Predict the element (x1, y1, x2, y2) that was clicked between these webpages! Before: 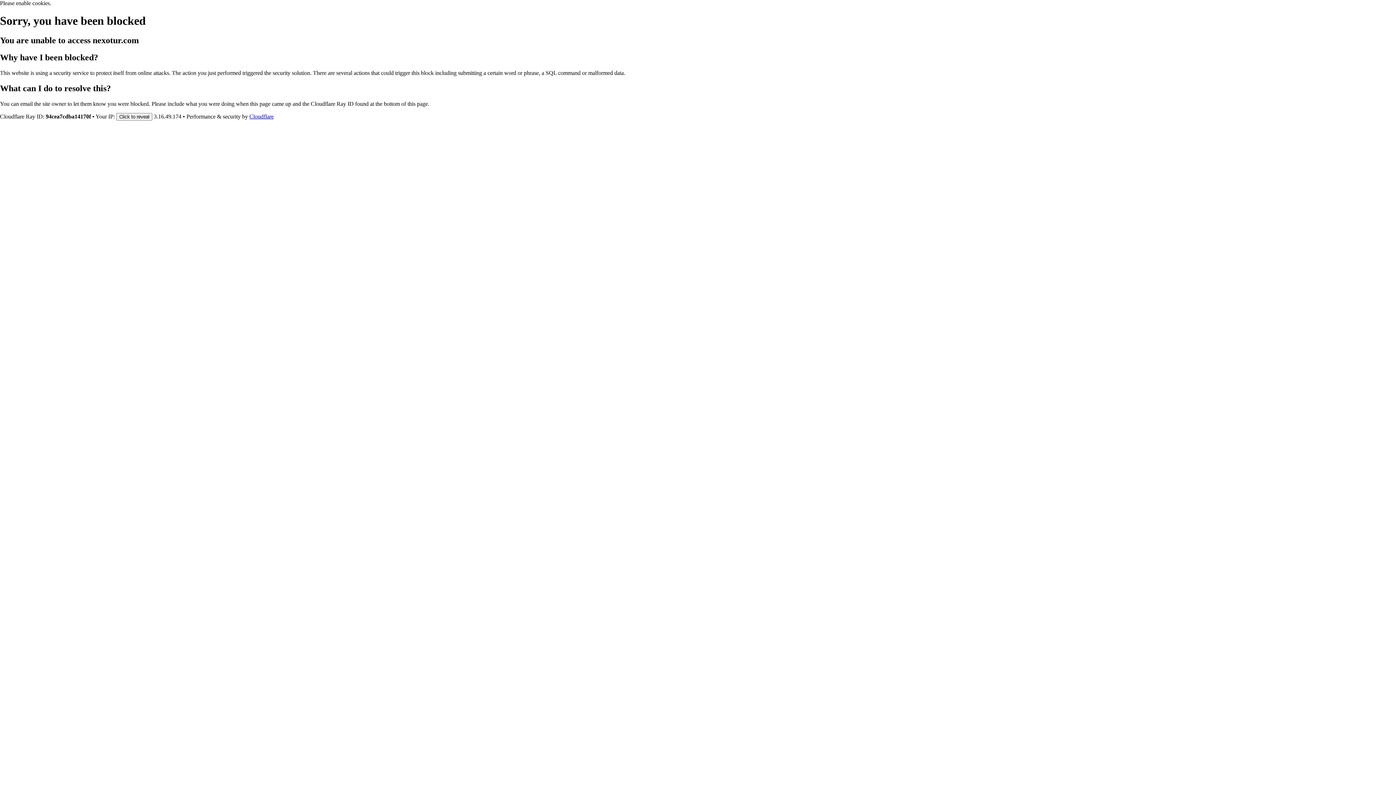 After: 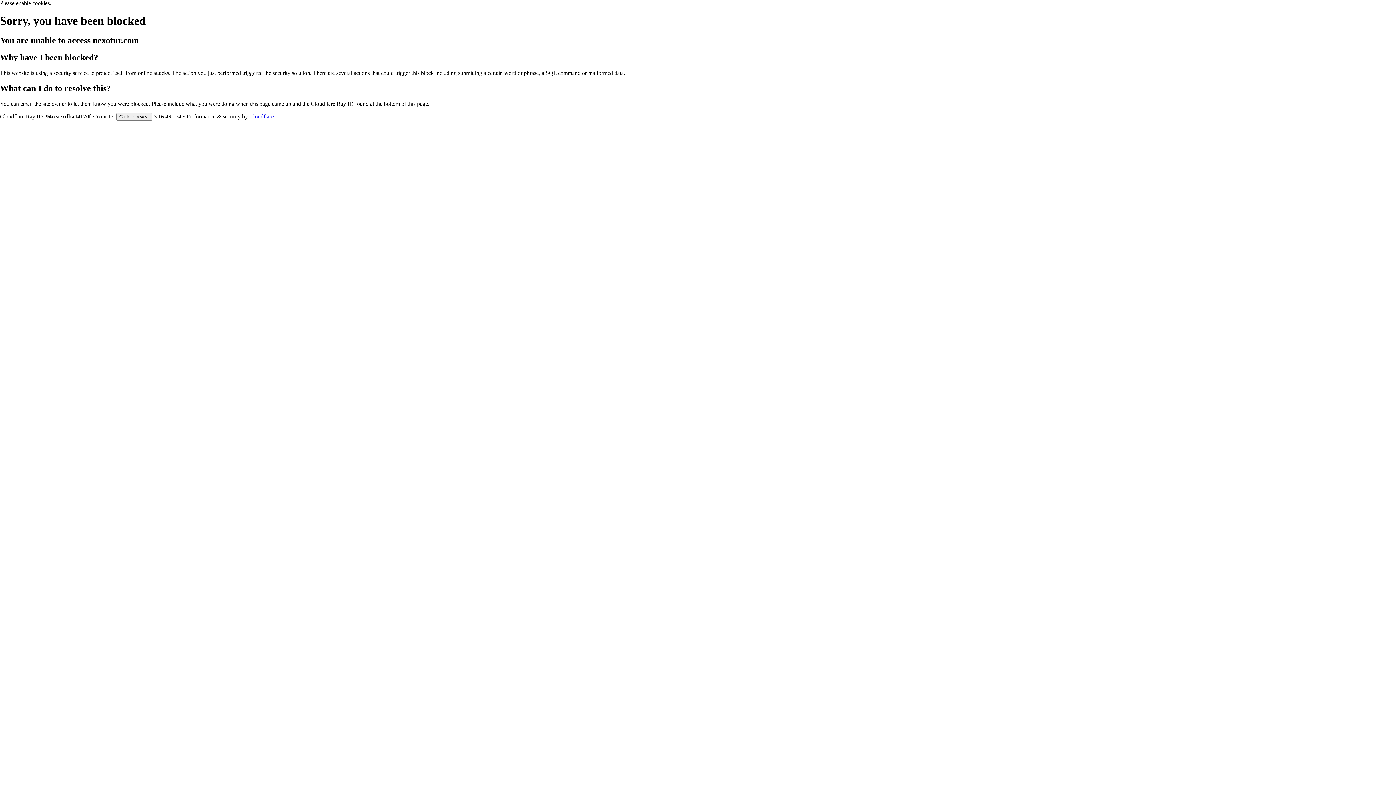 Action: bbox: (249, 113, 273, 119) label: Cloudflare